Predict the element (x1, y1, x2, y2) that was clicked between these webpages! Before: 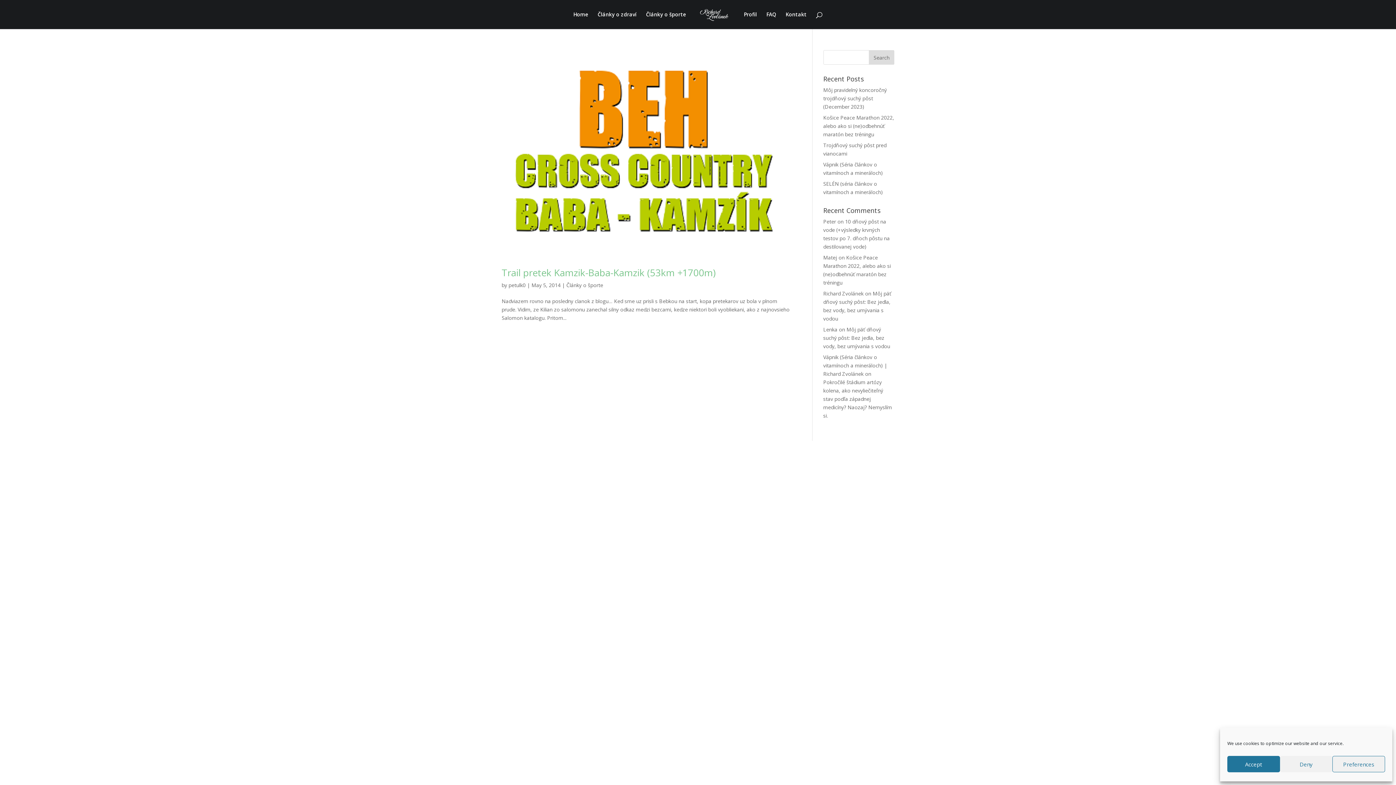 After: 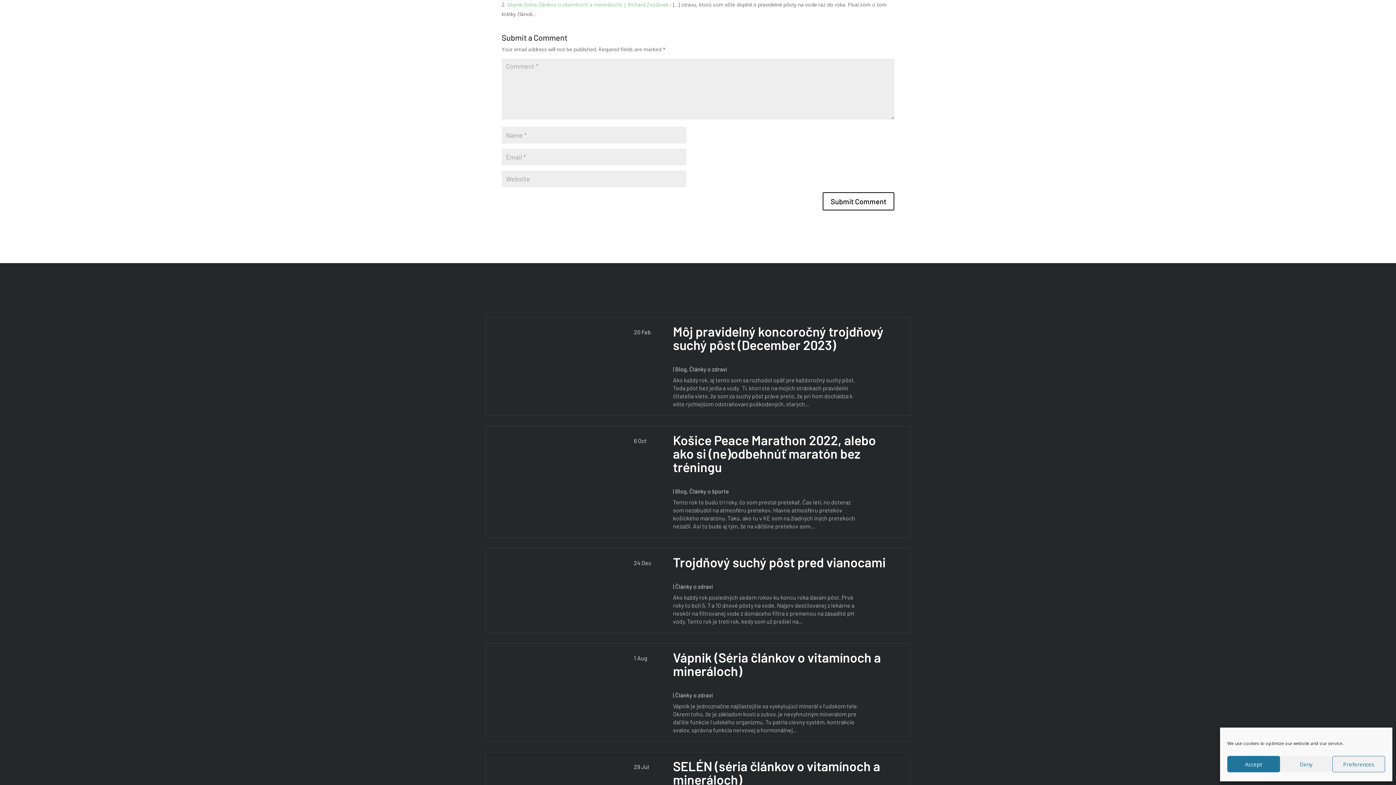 Action: label: Pokročilé štádium artózy kolena, ako nevyliečiteľný stav podľa západnej medicíny? Naozaj? Nemyslím si. bbox: (823, 378, 892, 419)